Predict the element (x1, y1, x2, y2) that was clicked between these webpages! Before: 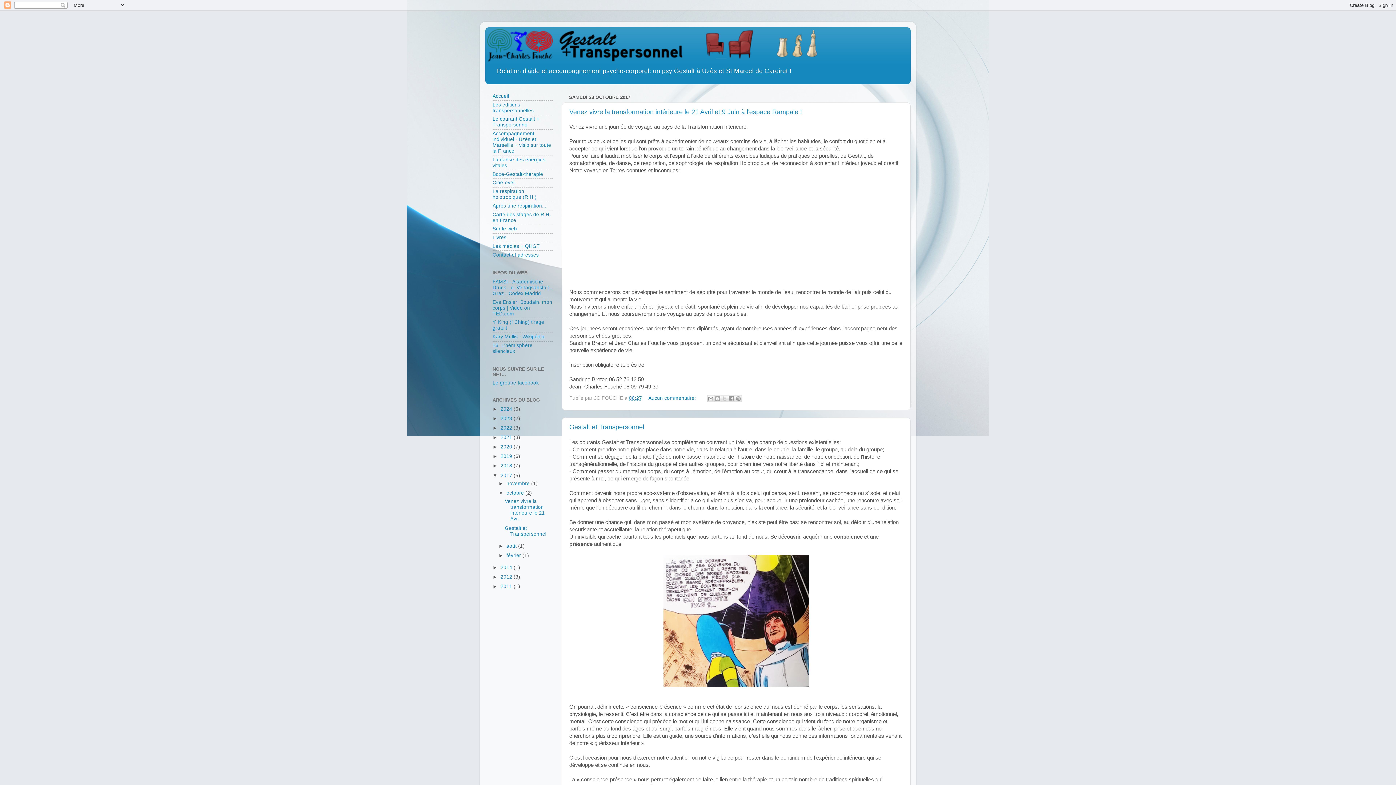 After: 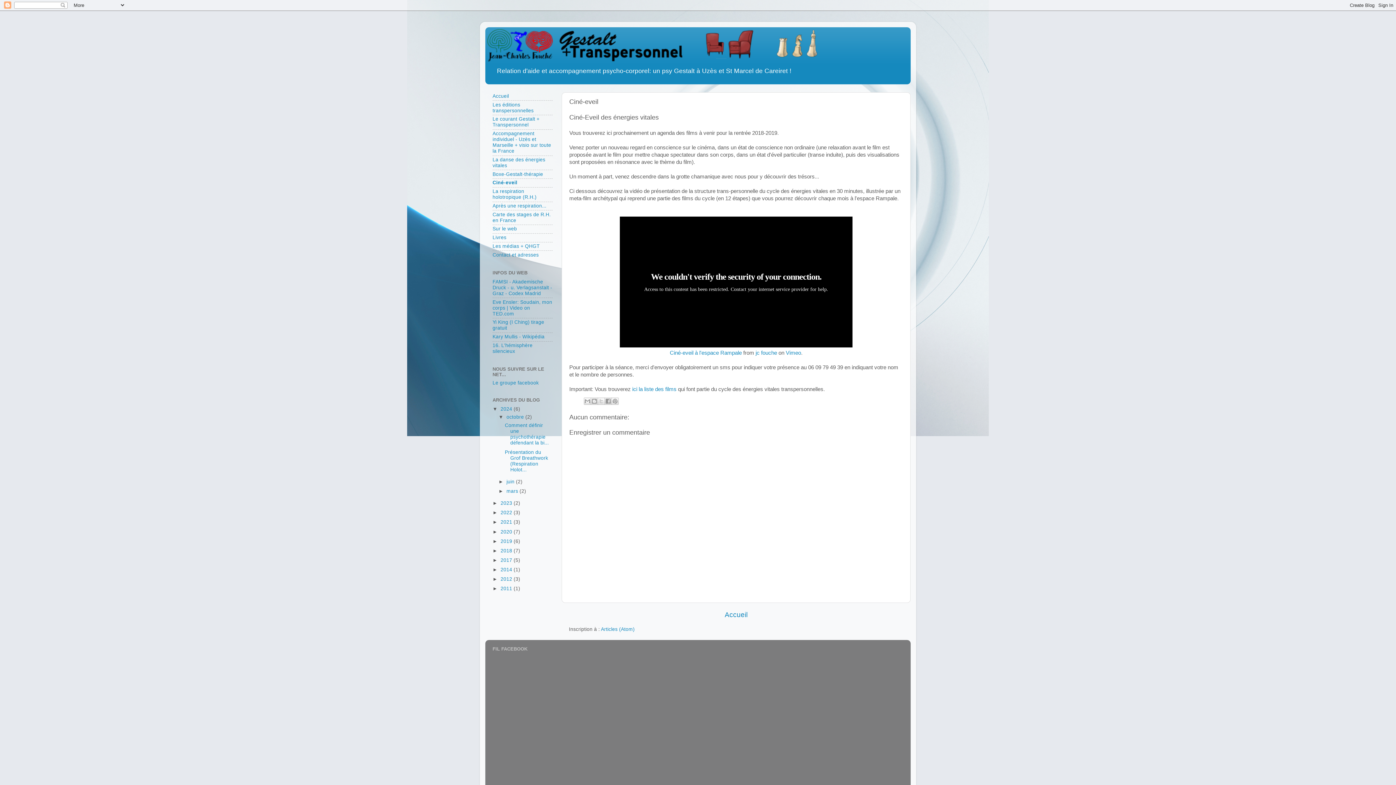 Action: bbox: (492, 180, 515, 185) label: Ciné-eveil